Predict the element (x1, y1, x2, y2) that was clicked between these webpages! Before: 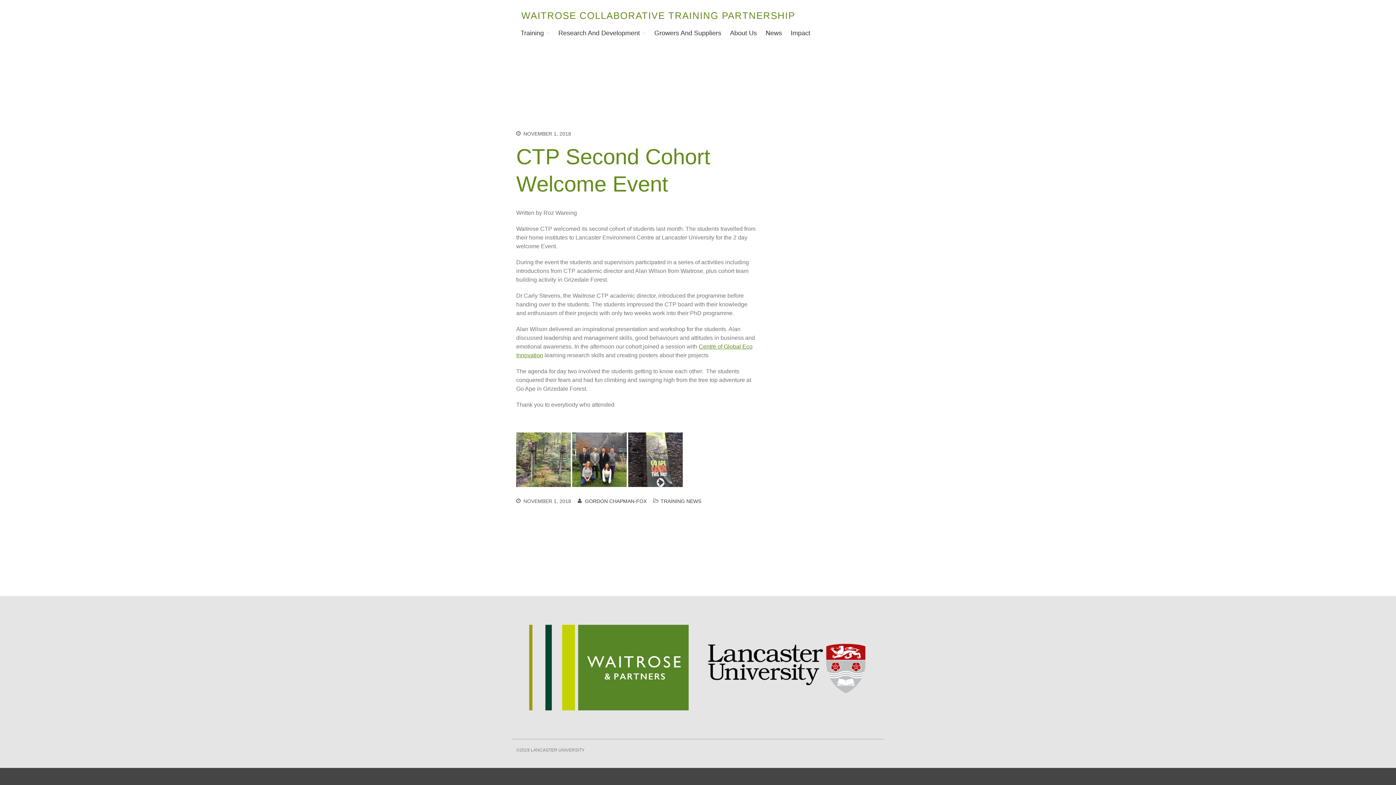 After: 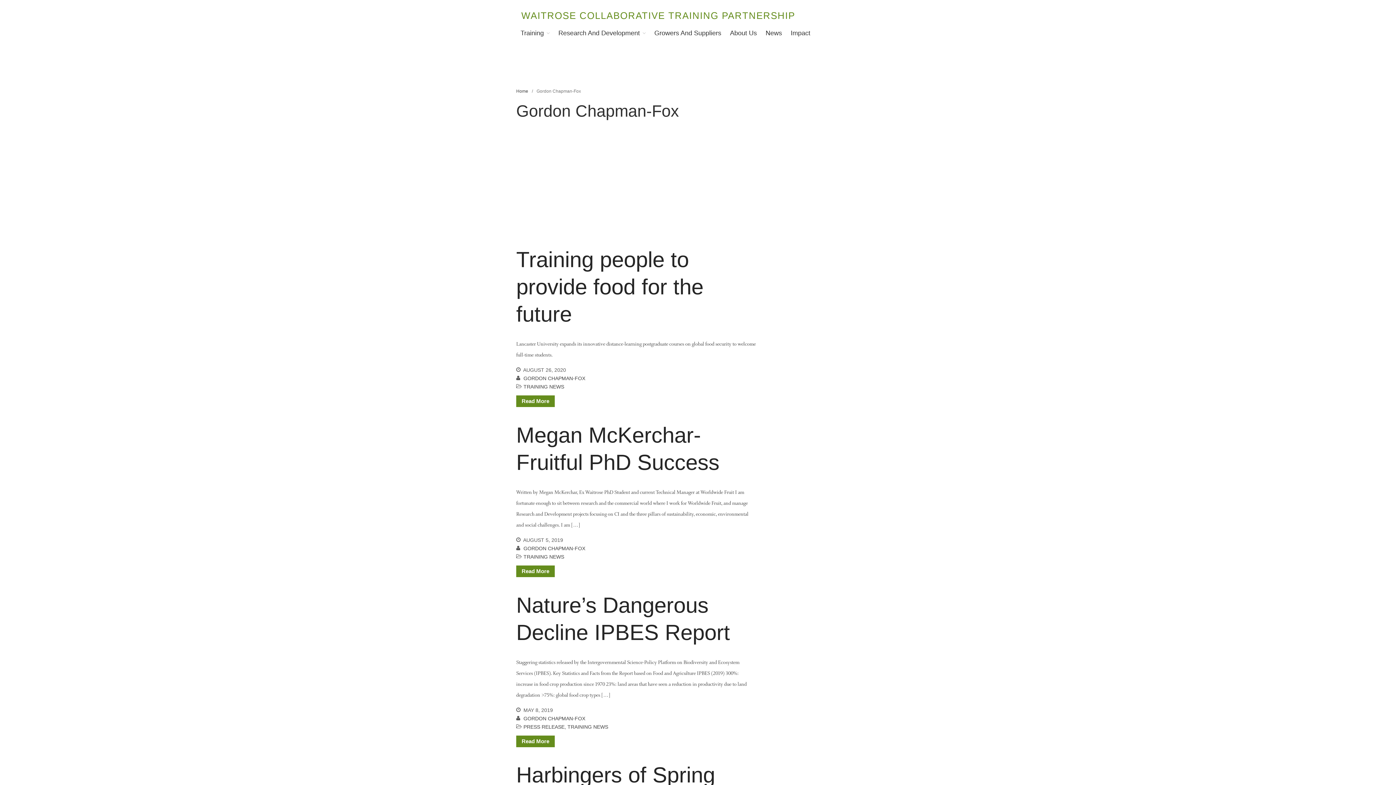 Action: bbox: (585, 498, 646, 504) label: GORDON CHAPMAN-FOX